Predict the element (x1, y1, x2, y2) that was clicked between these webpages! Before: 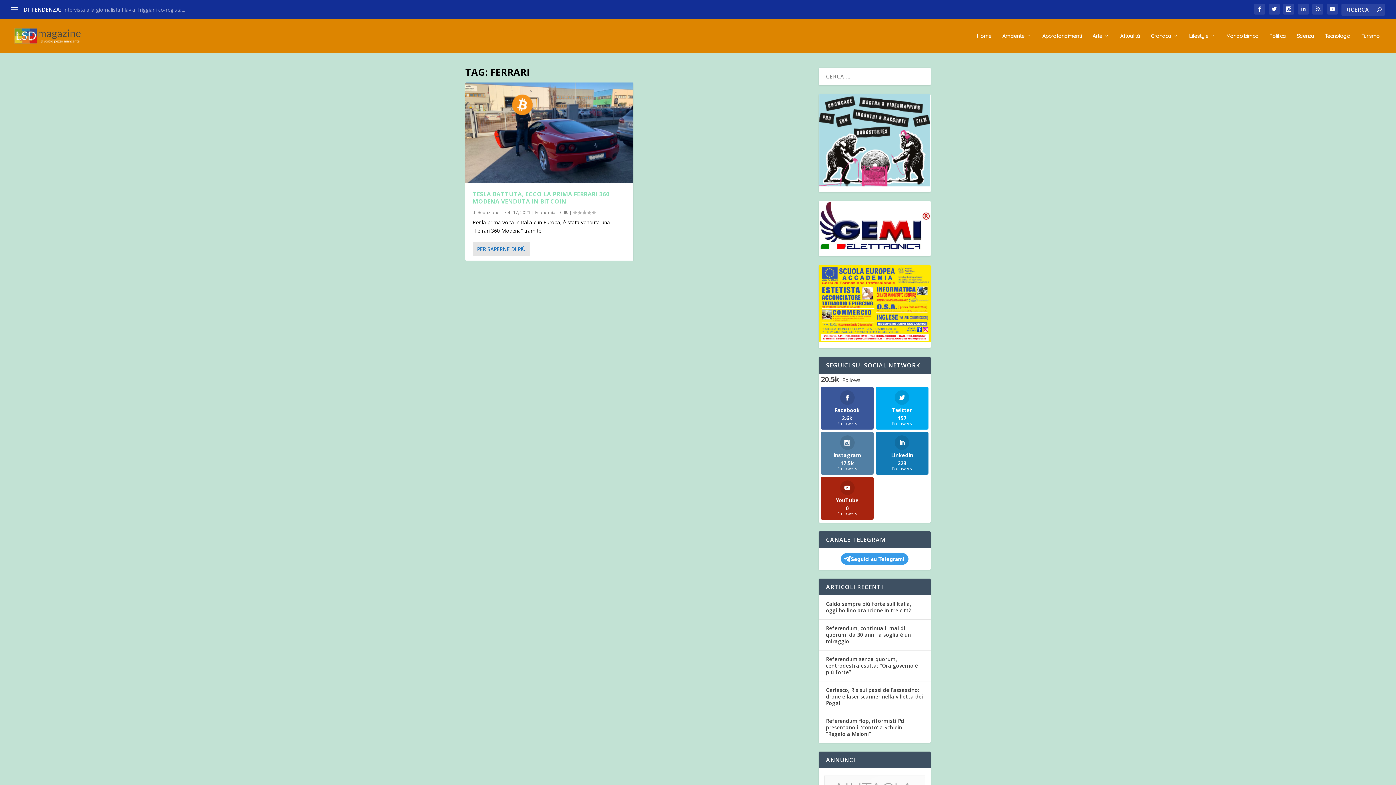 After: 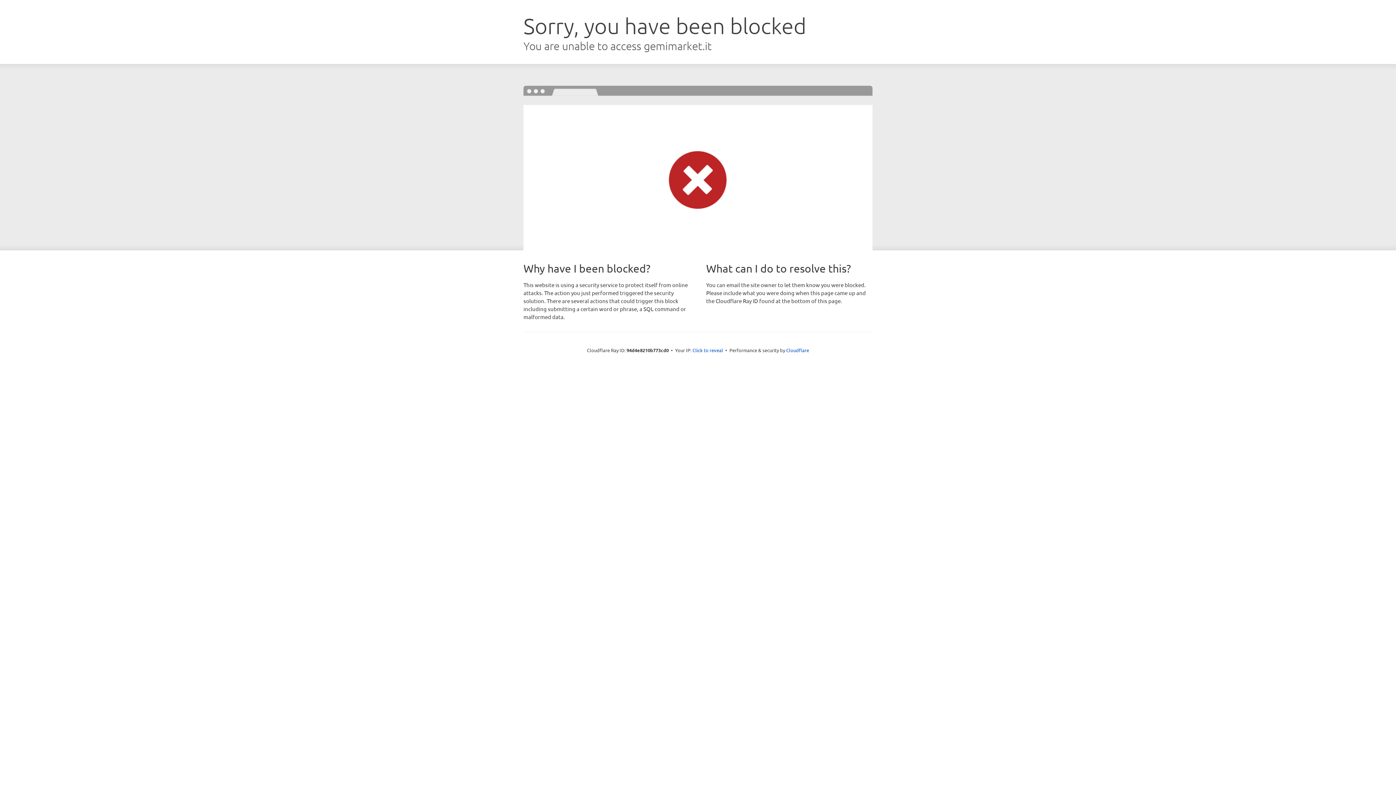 Action: bbox: (818, 201, 930, 250)